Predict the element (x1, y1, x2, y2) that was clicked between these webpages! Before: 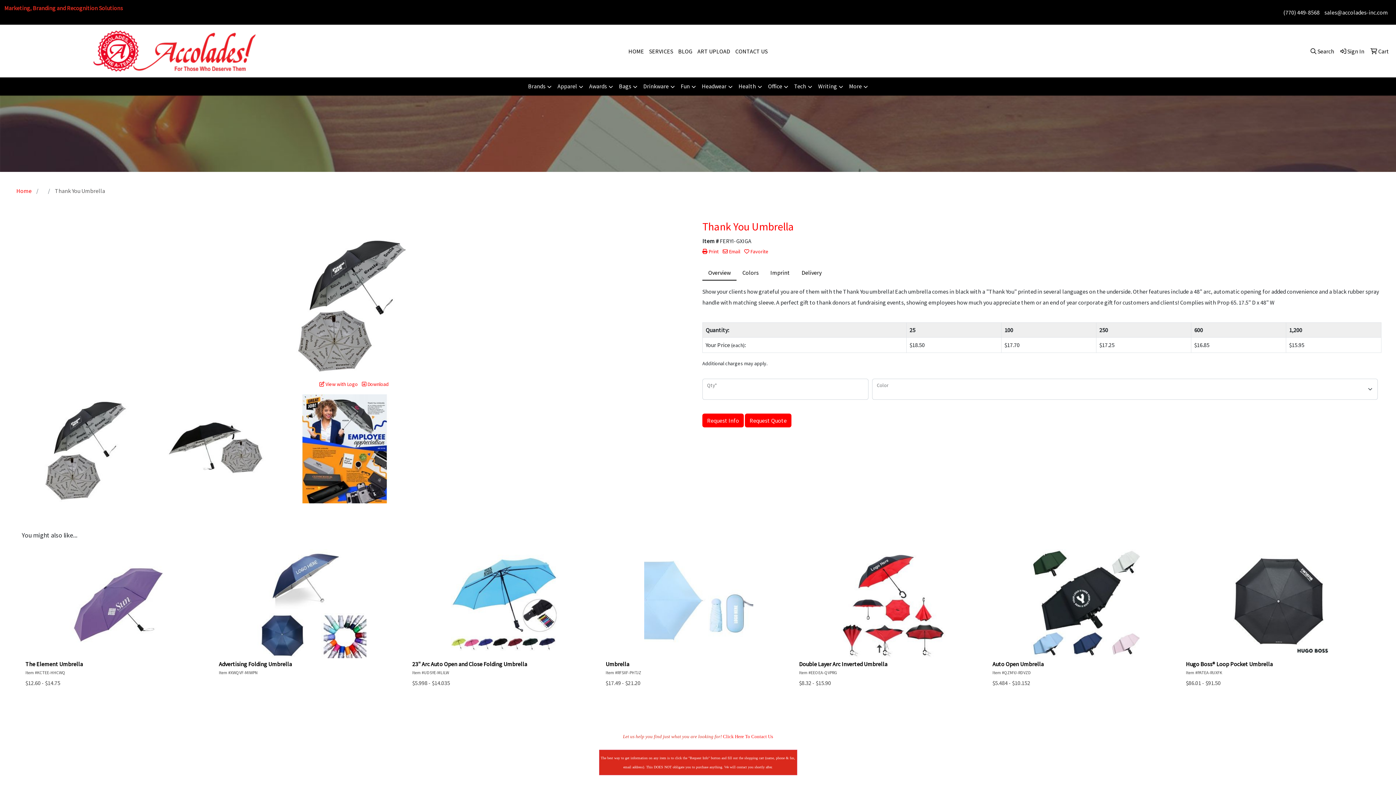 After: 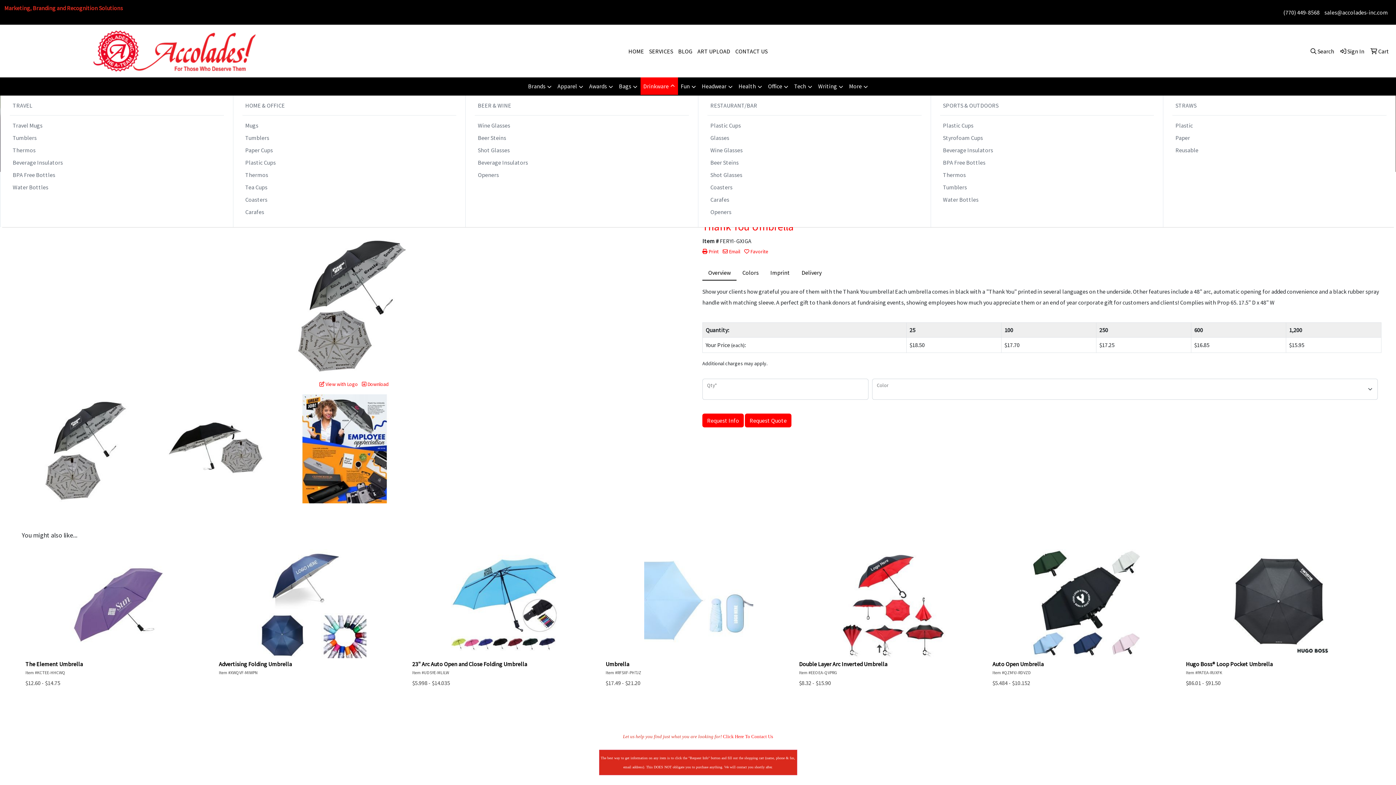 Action: label: Drinkware bbox: (640, 77, 678, 95)